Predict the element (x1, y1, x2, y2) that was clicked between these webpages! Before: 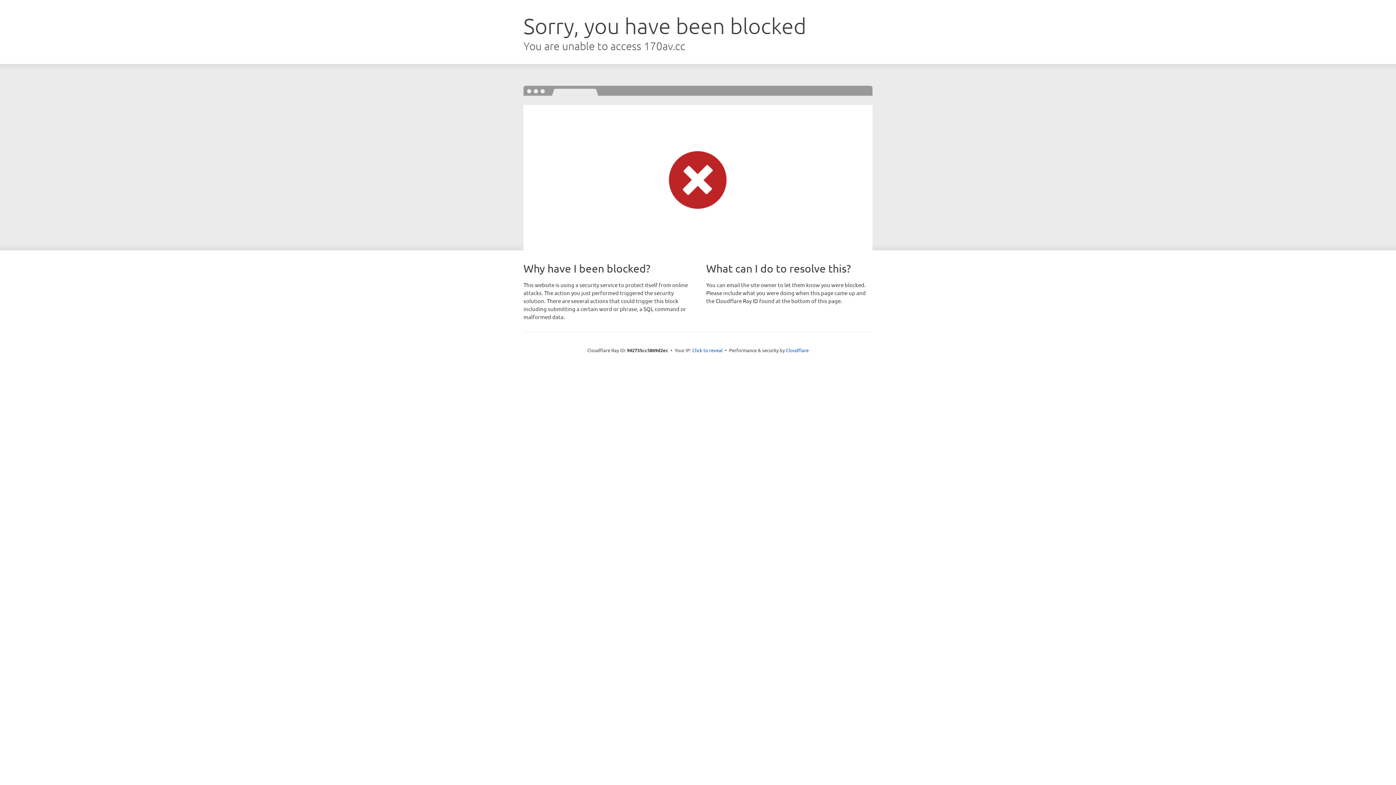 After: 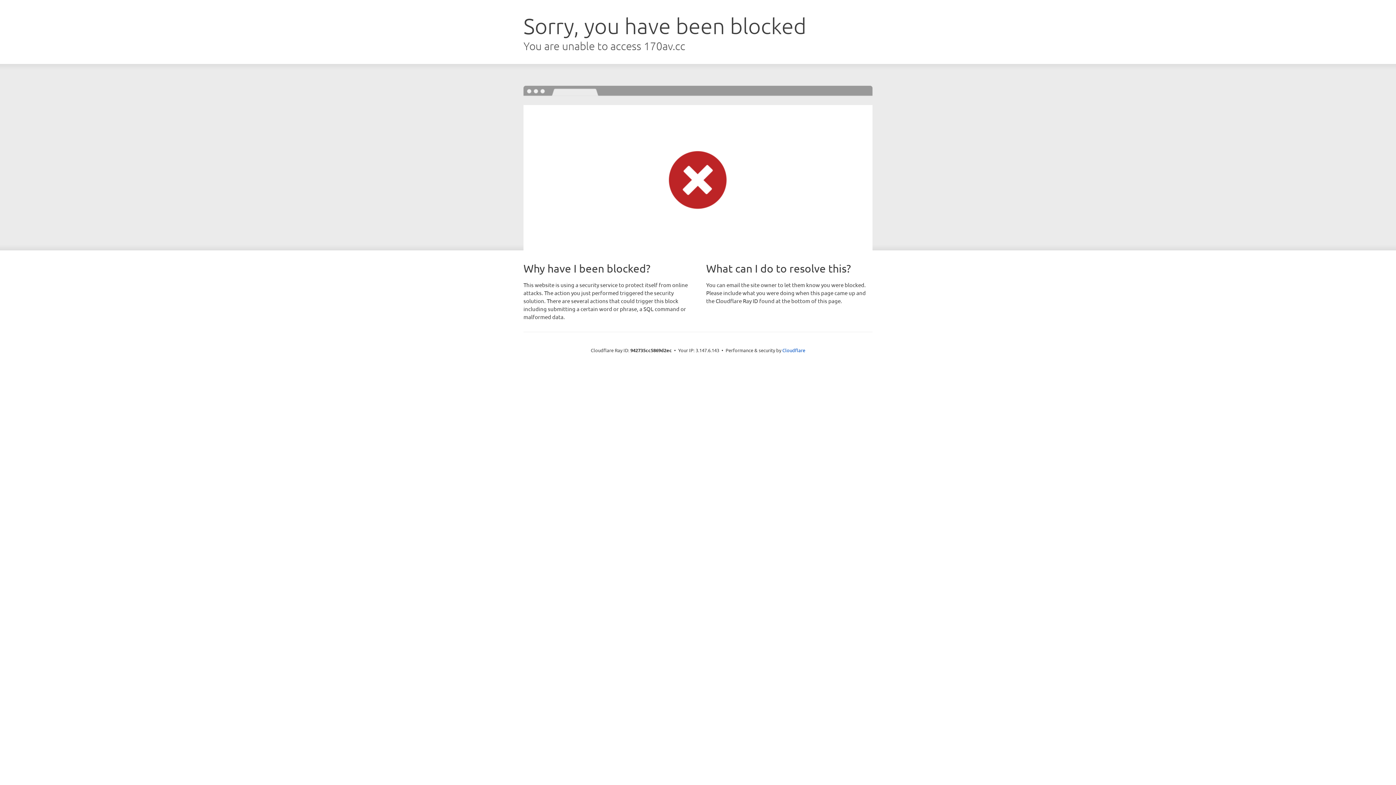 Action: label: Click to reveal bbox: (692, 346, 722, 353)